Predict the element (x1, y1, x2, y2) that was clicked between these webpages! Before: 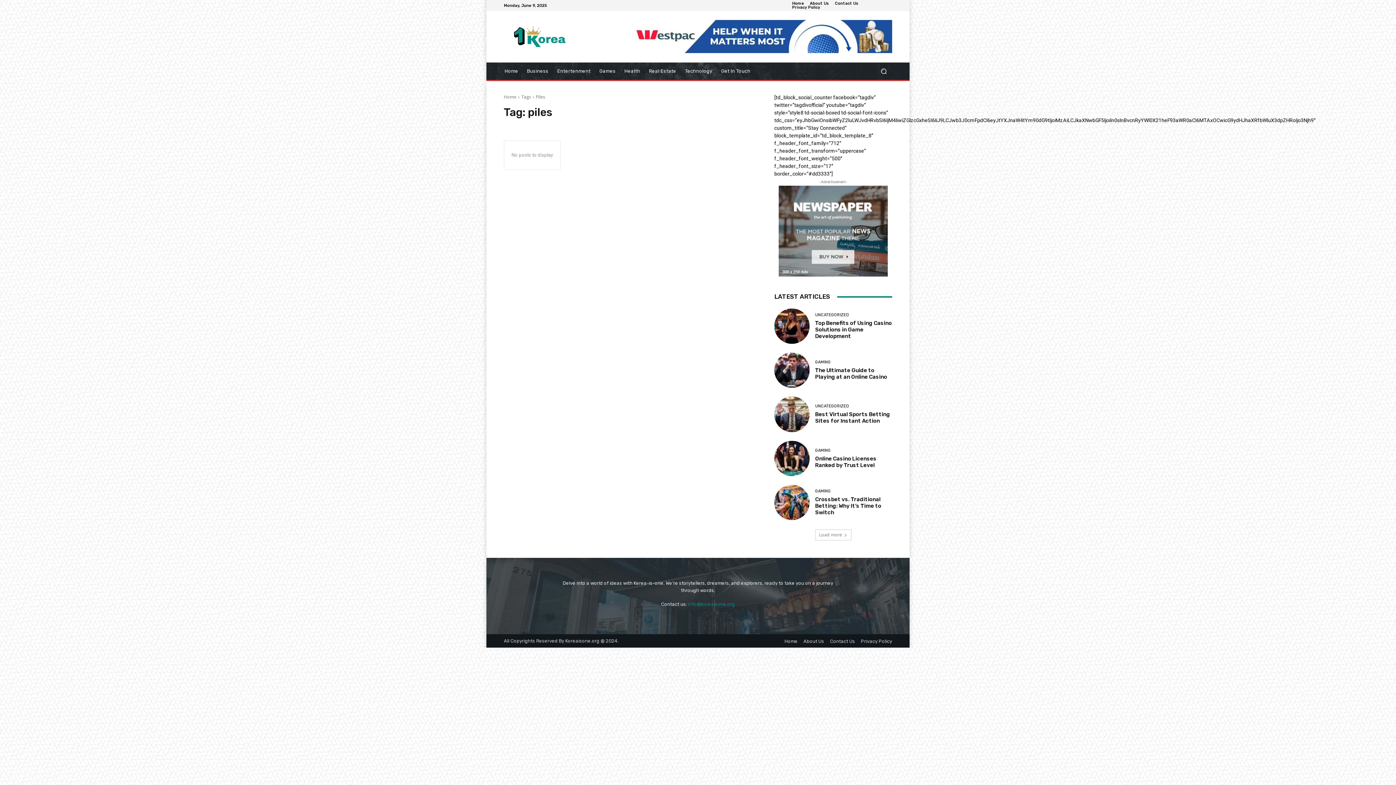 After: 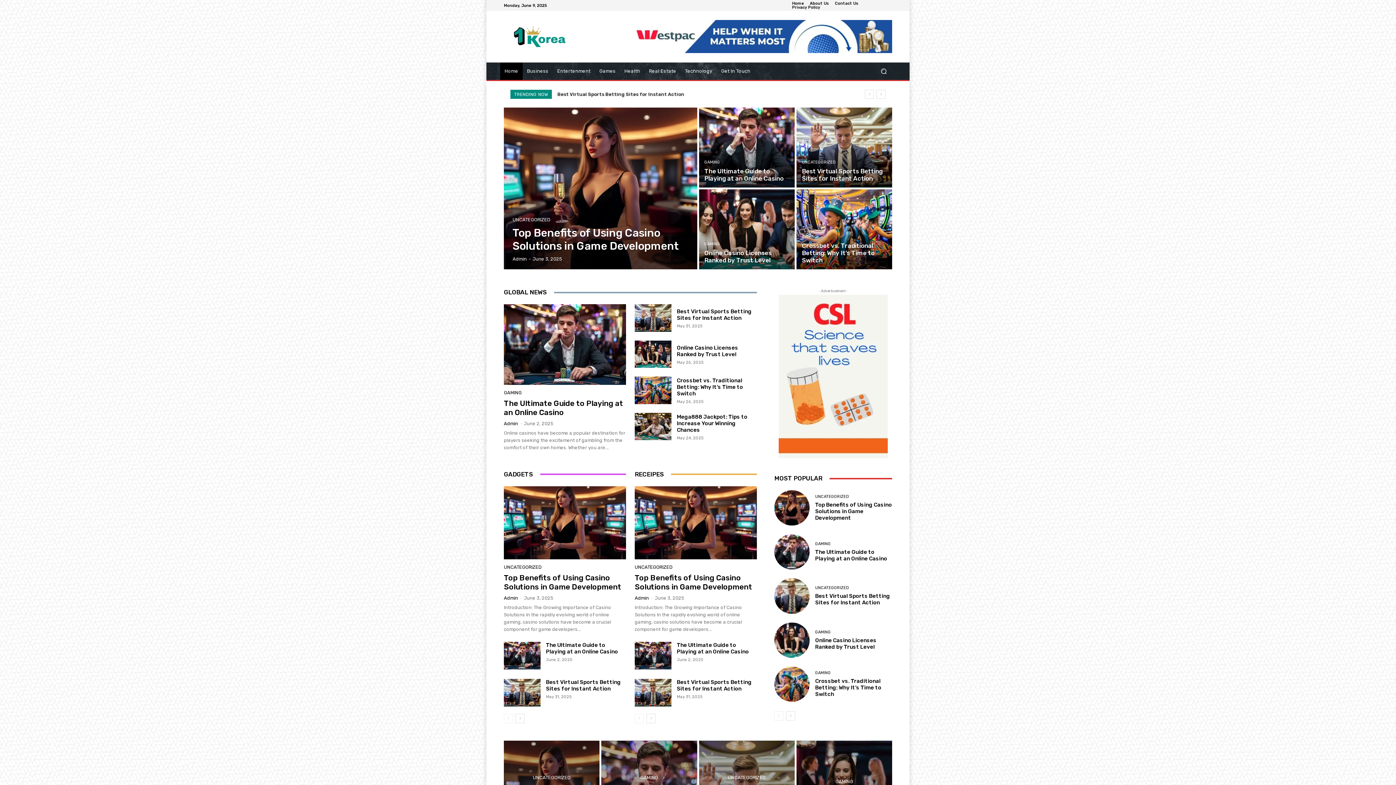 Action: bbox: (504, 26, 608, 47)